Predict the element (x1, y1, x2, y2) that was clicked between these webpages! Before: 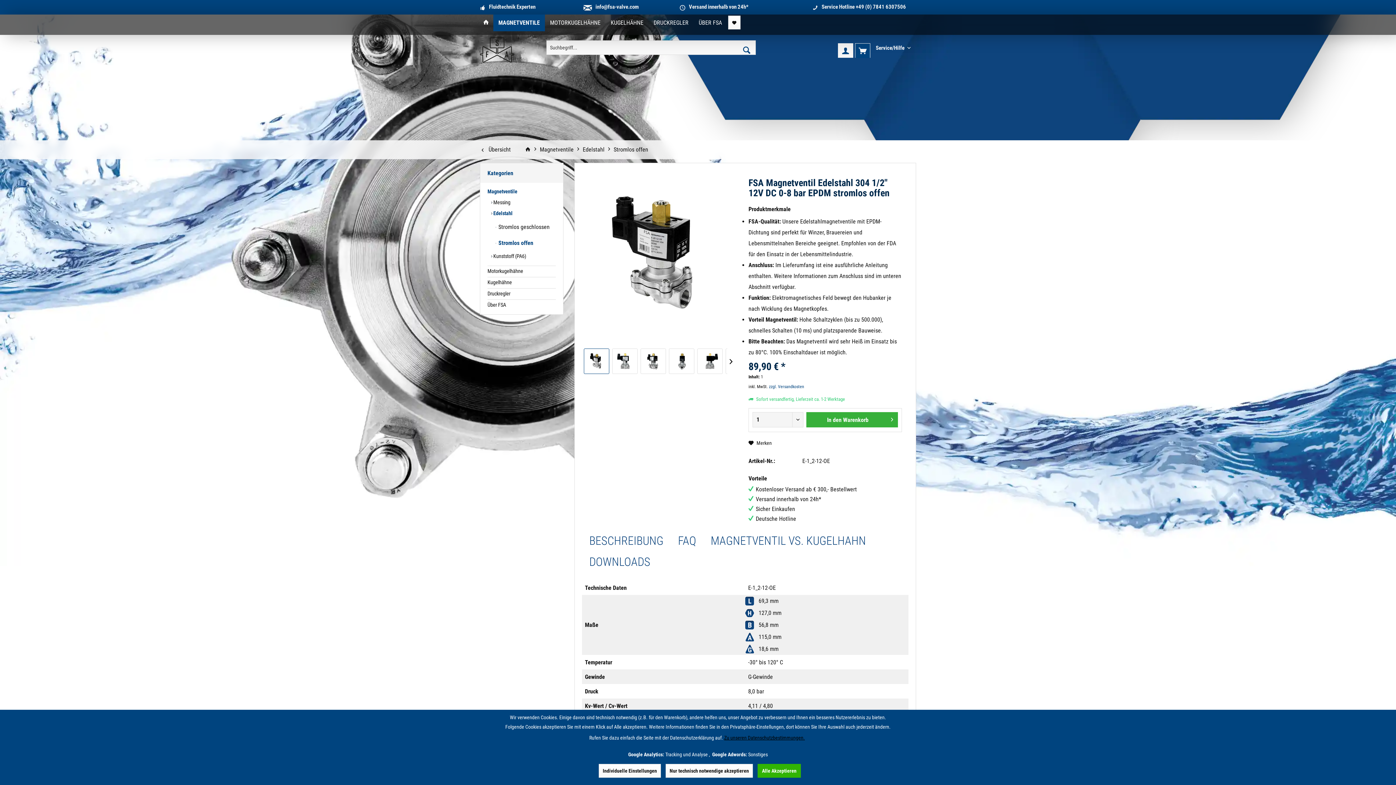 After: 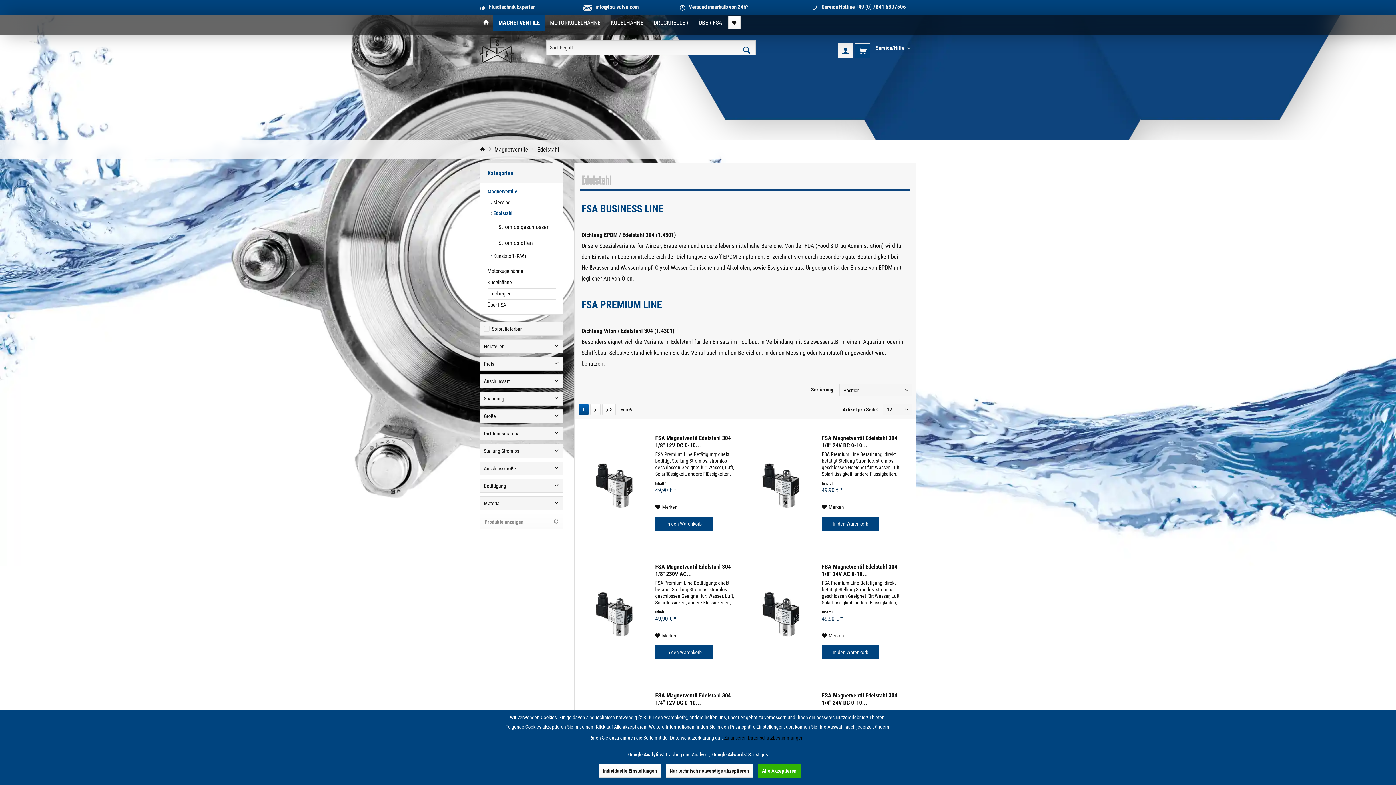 Action: label: Edelstahl bbox: (581, 143, 606, 156)